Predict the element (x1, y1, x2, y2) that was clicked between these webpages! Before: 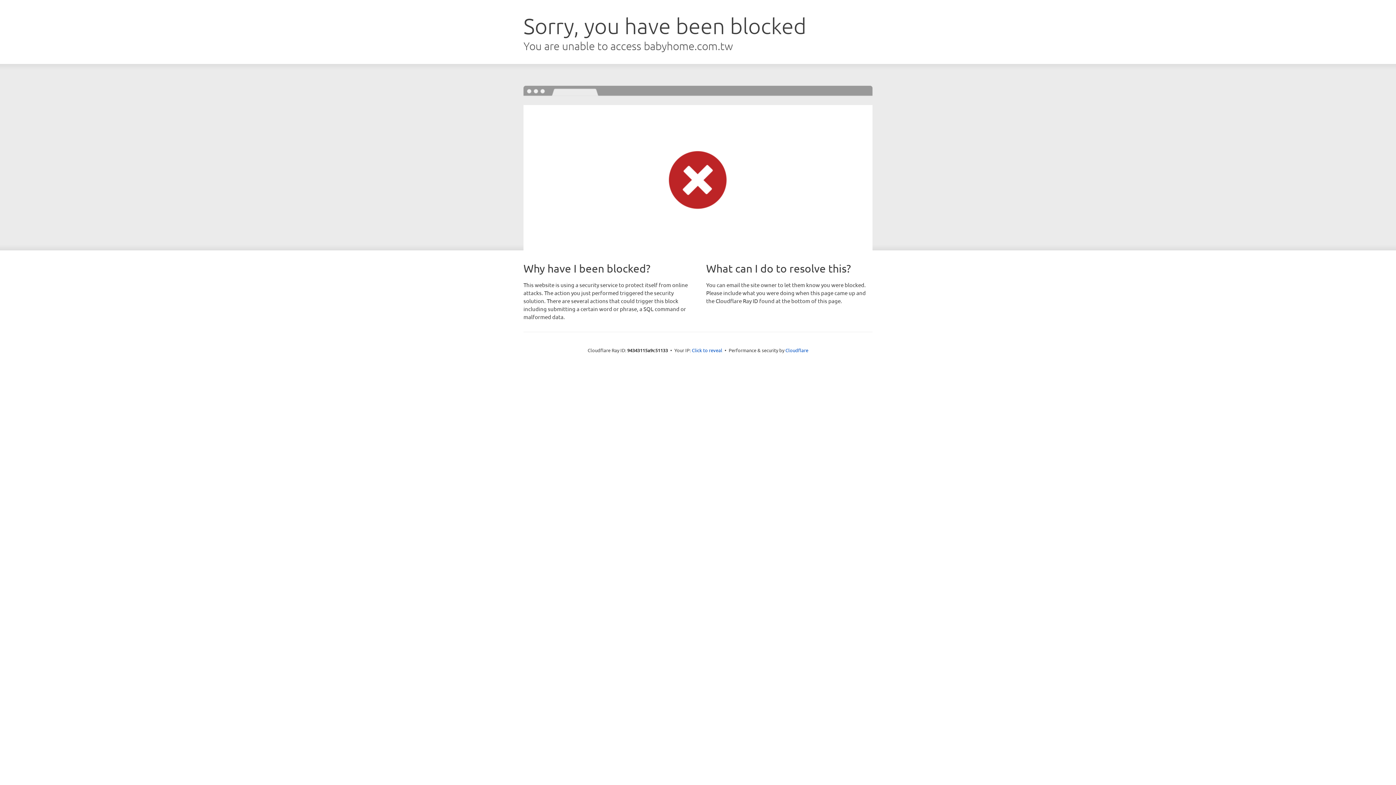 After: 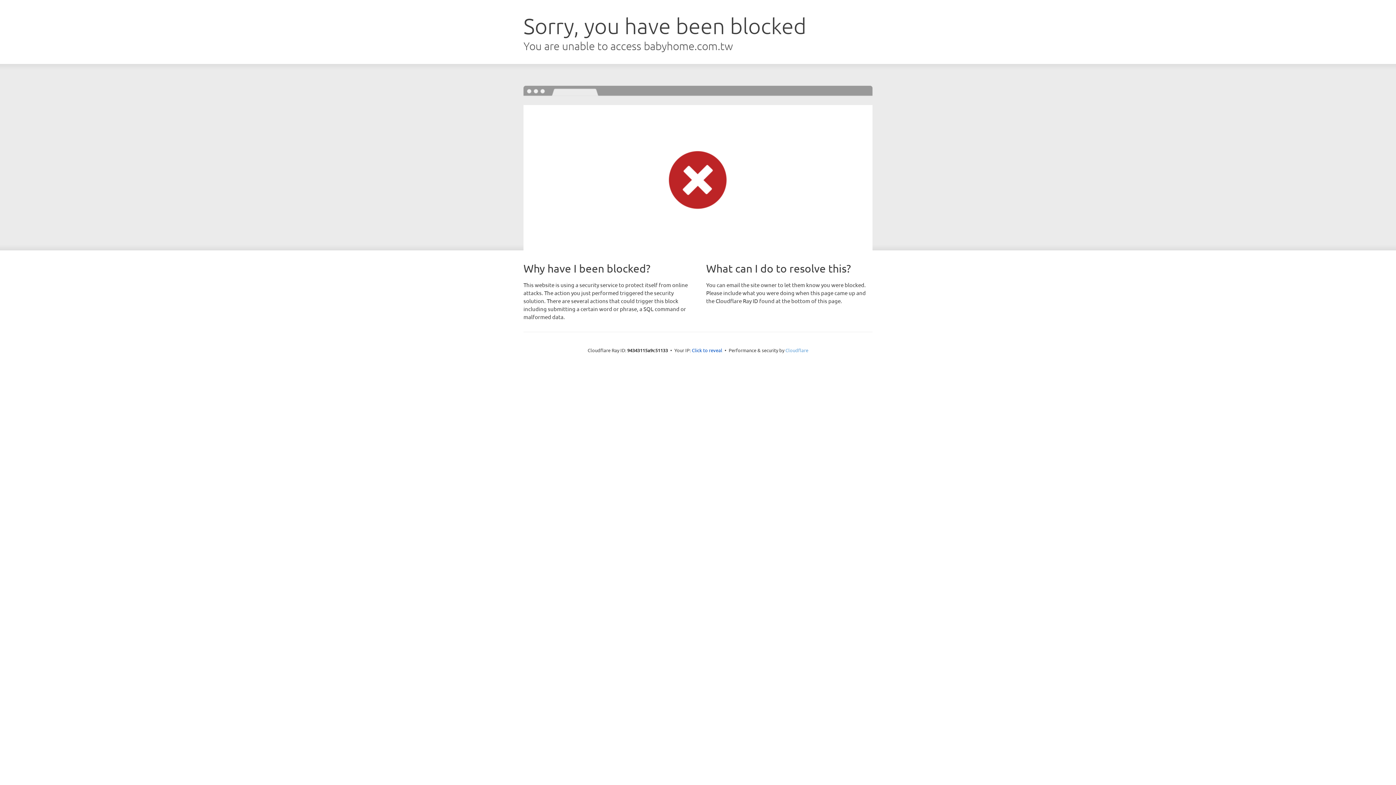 Action: bbox: (785, 347, 808, 353) label: Cloudflare